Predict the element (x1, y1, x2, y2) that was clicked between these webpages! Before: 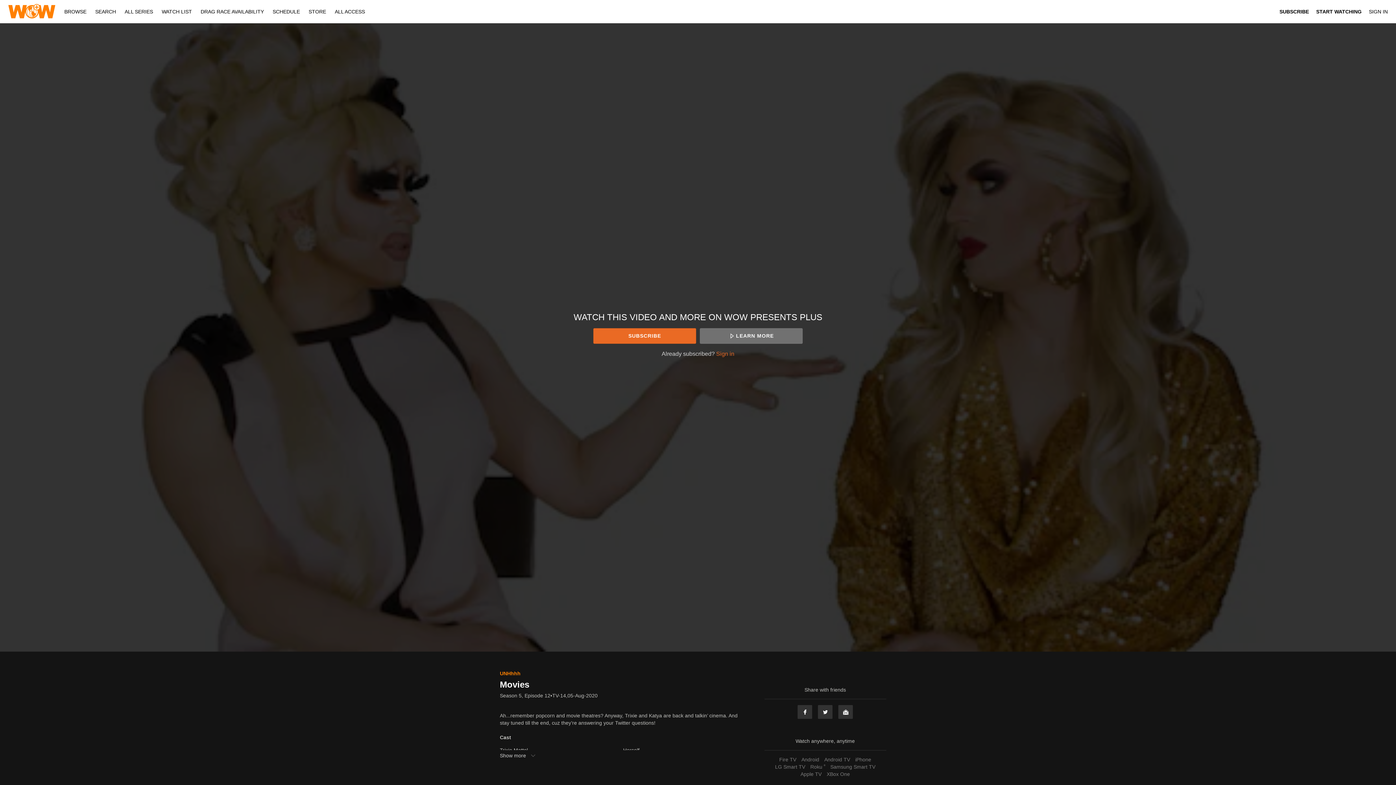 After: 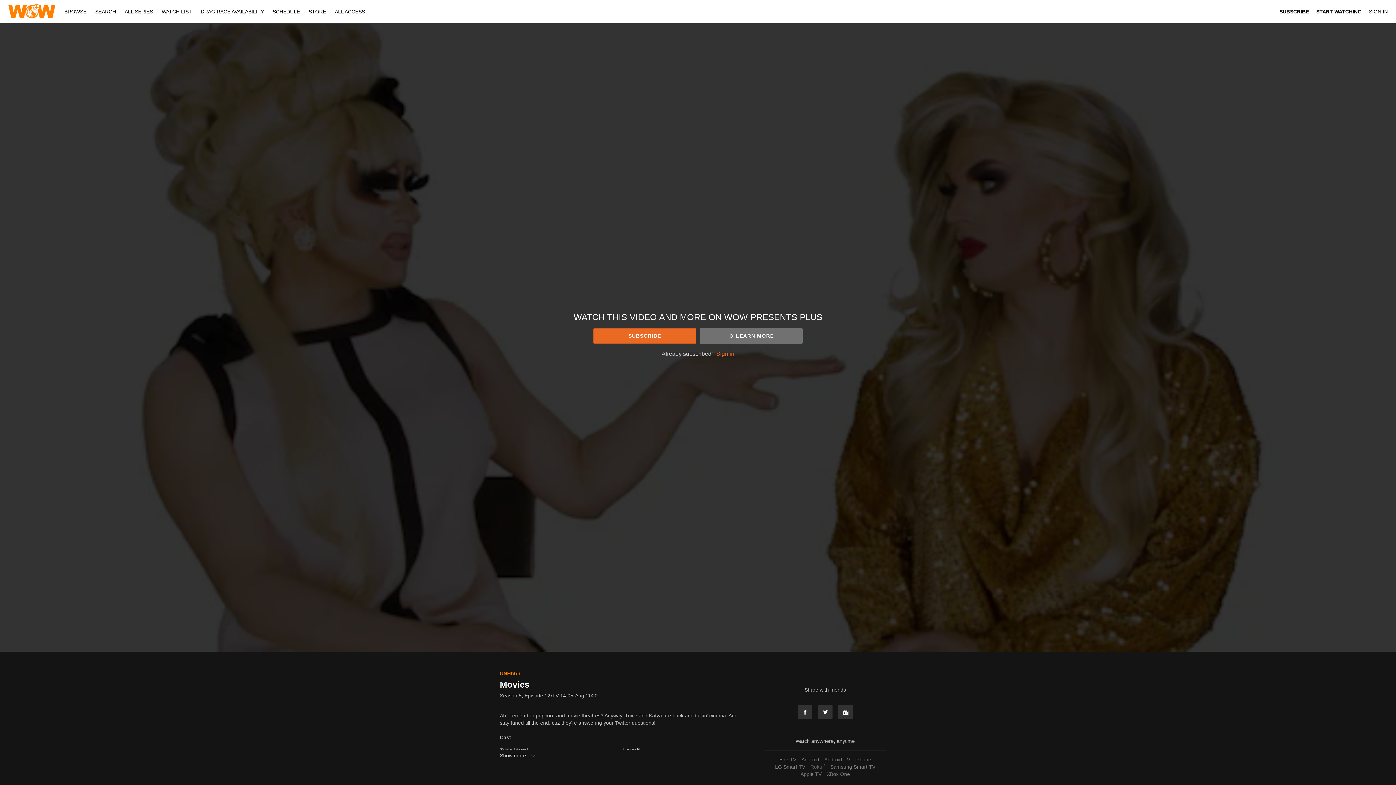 Action: bbox: (808, 764, 827, 770) label: Roku ®